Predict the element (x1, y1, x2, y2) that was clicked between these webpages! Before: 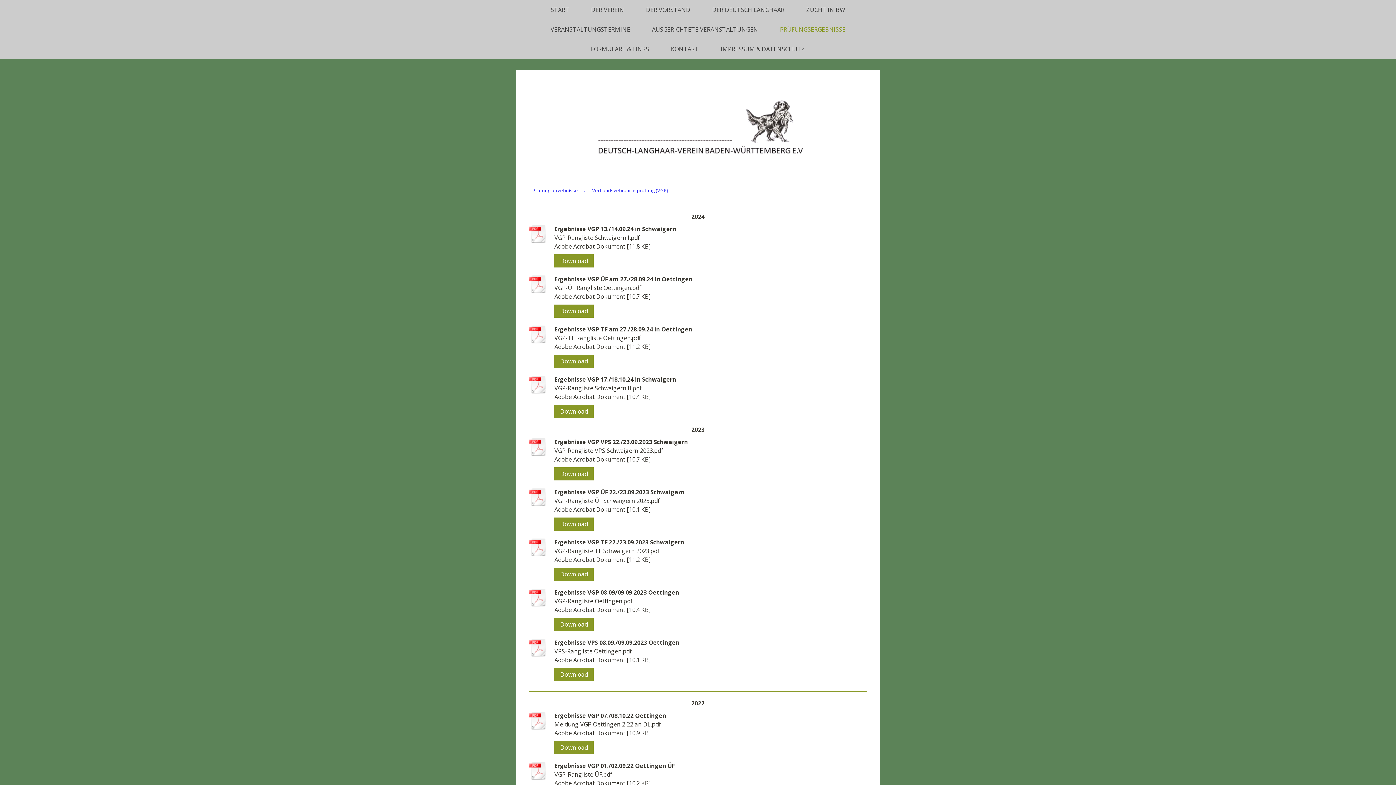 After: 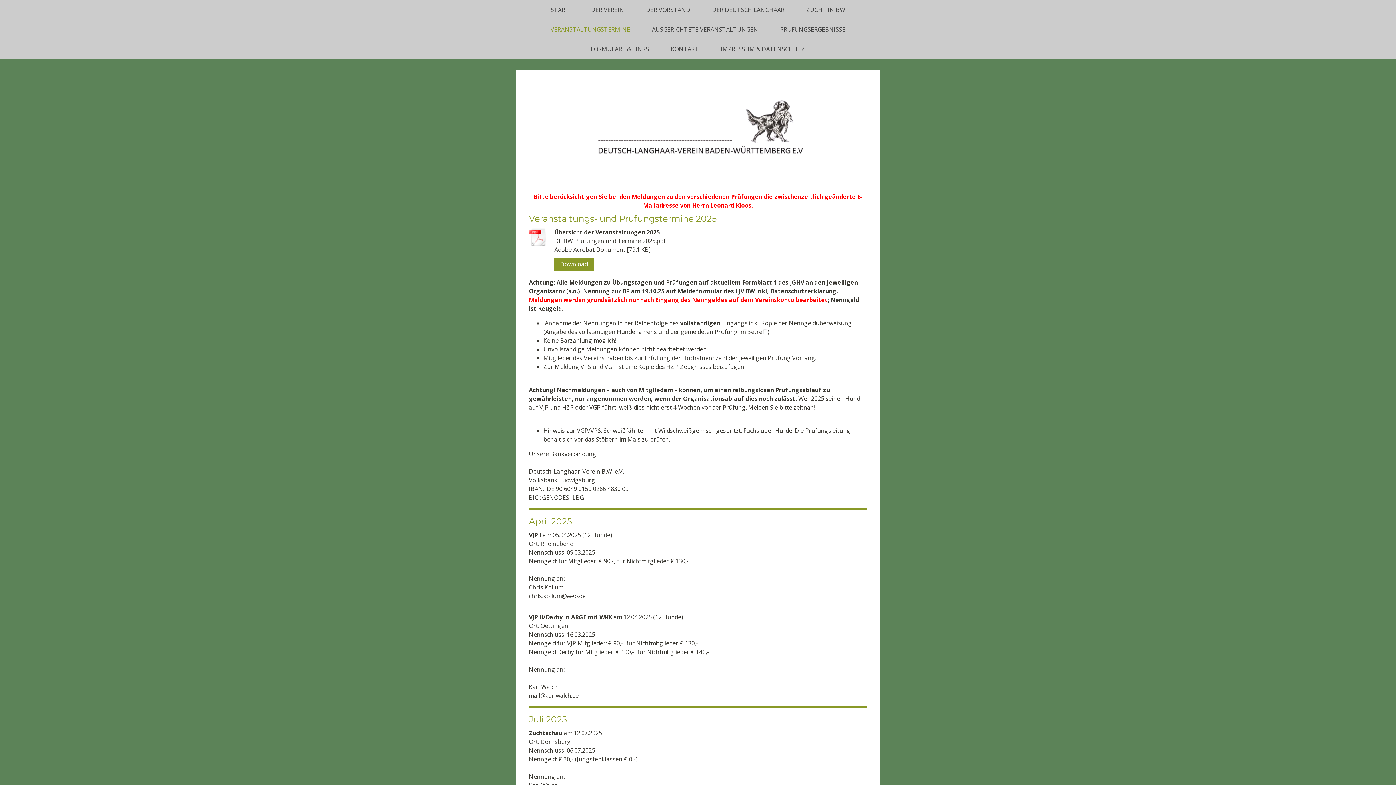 Action: bbox: (539, 19, 641, 39) label: VERANSTALTUNGSTERMINE